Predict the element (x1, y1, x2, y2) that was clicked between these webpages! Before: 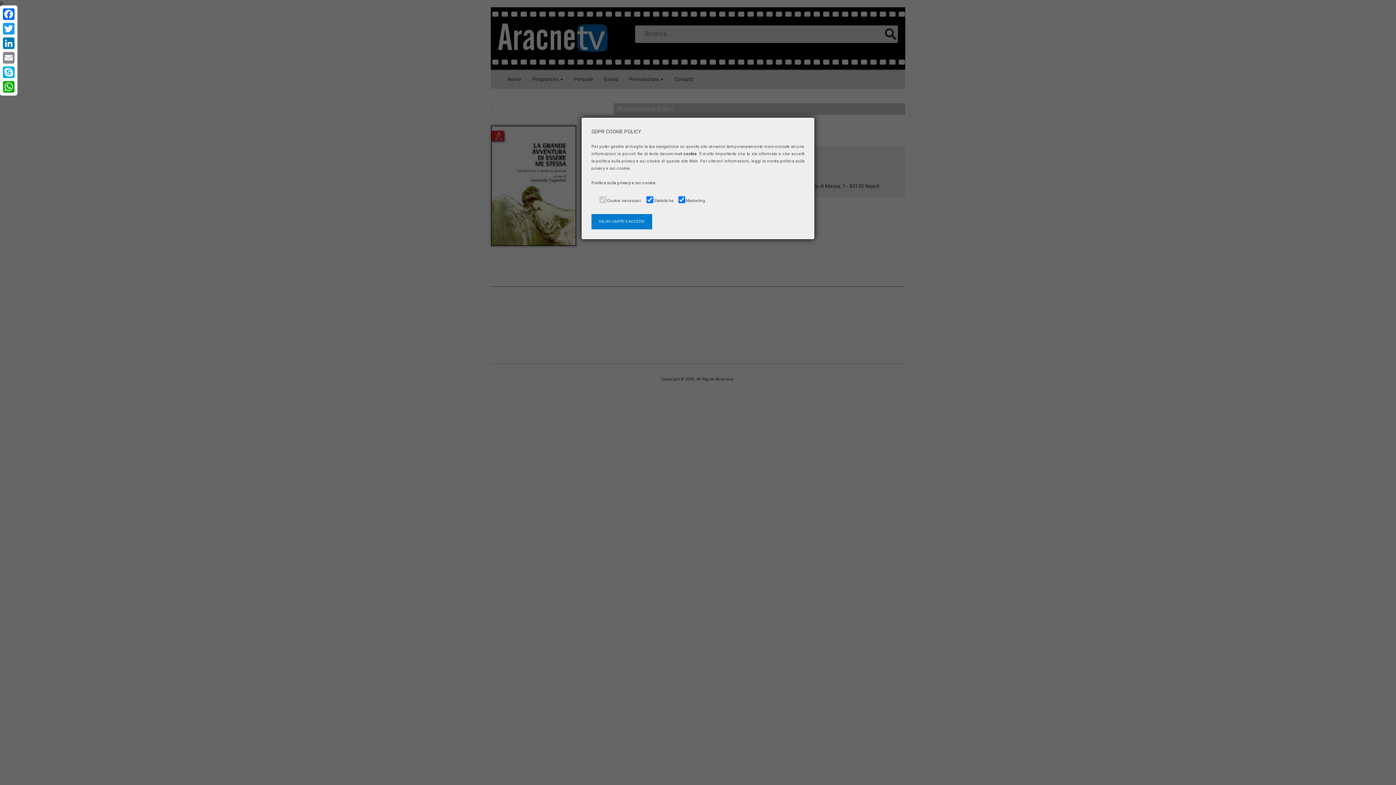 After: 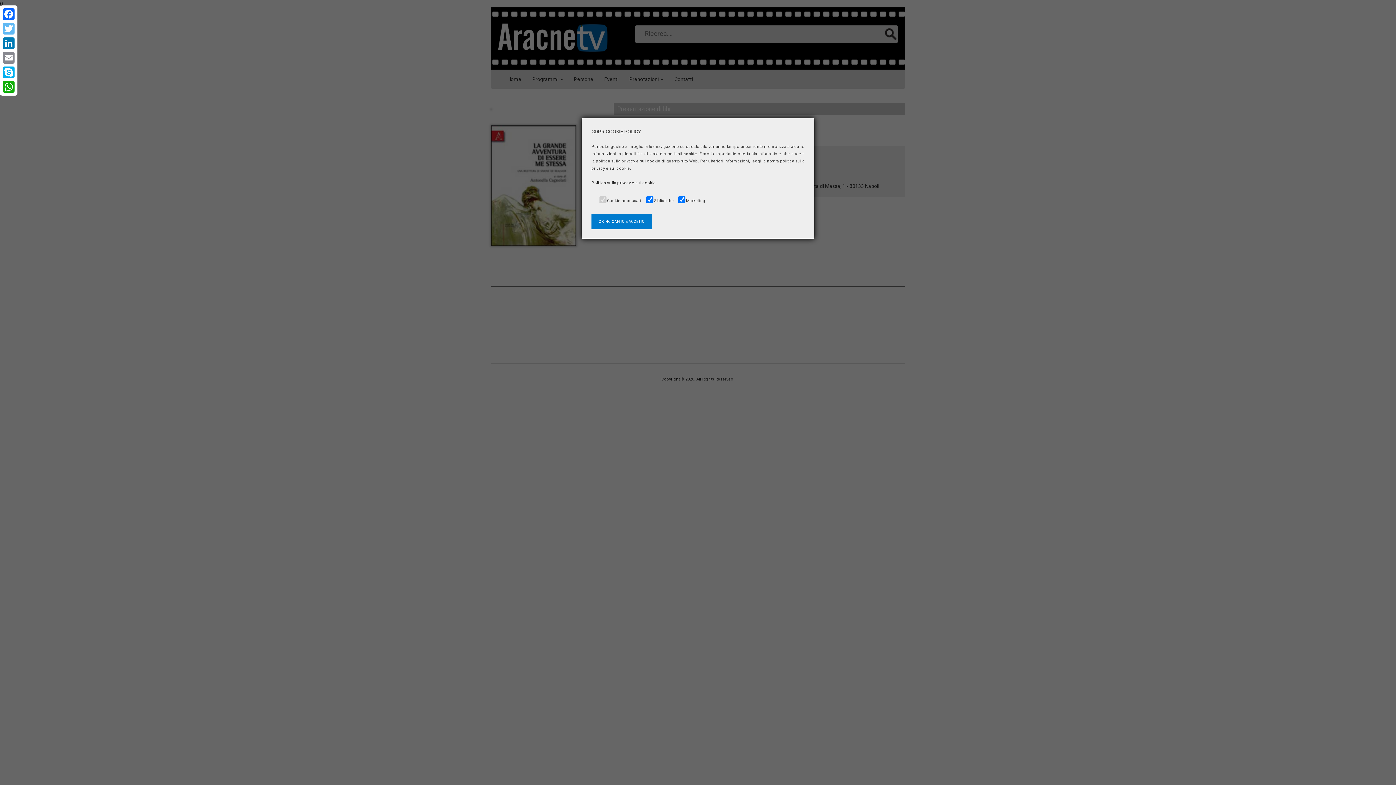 Action: label: Twitter bbox: (1, 21, 16, 36)